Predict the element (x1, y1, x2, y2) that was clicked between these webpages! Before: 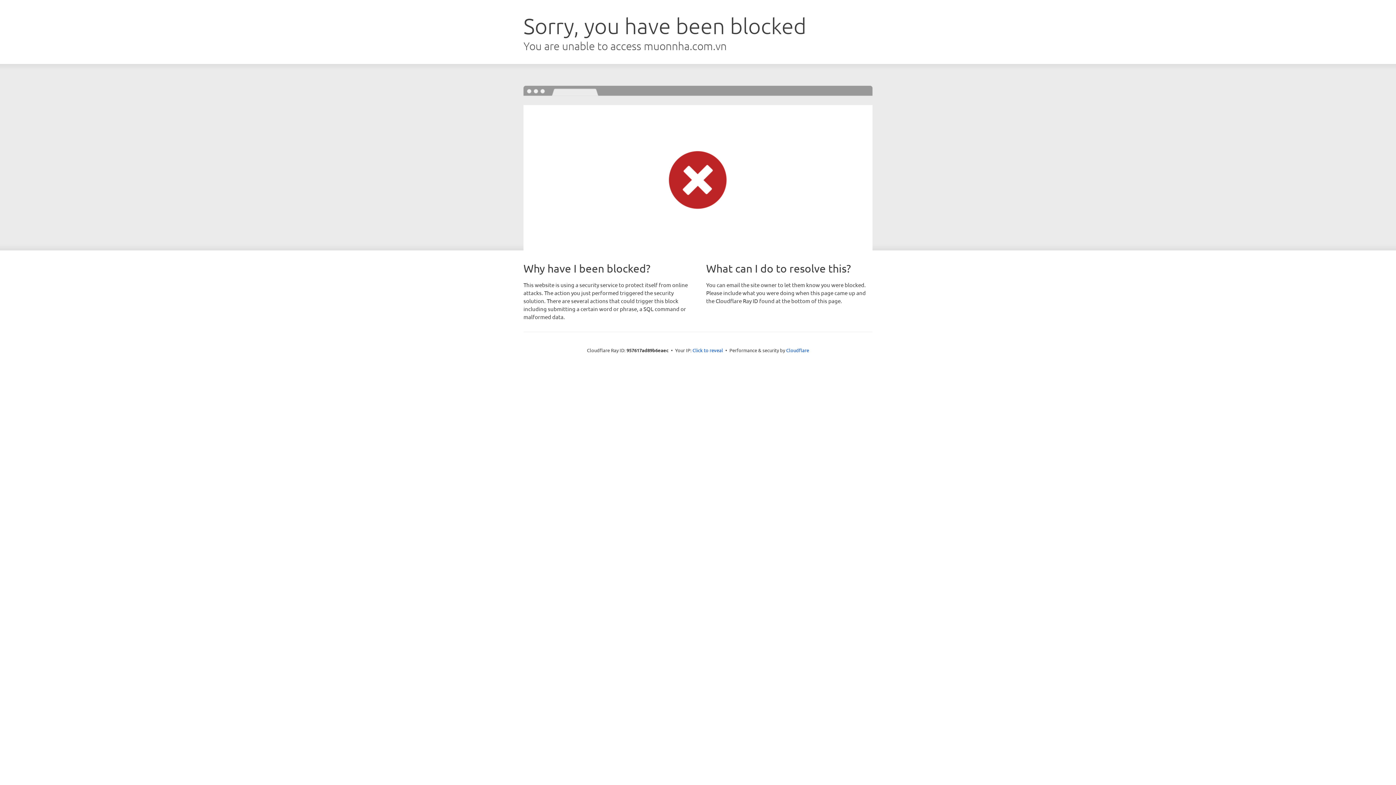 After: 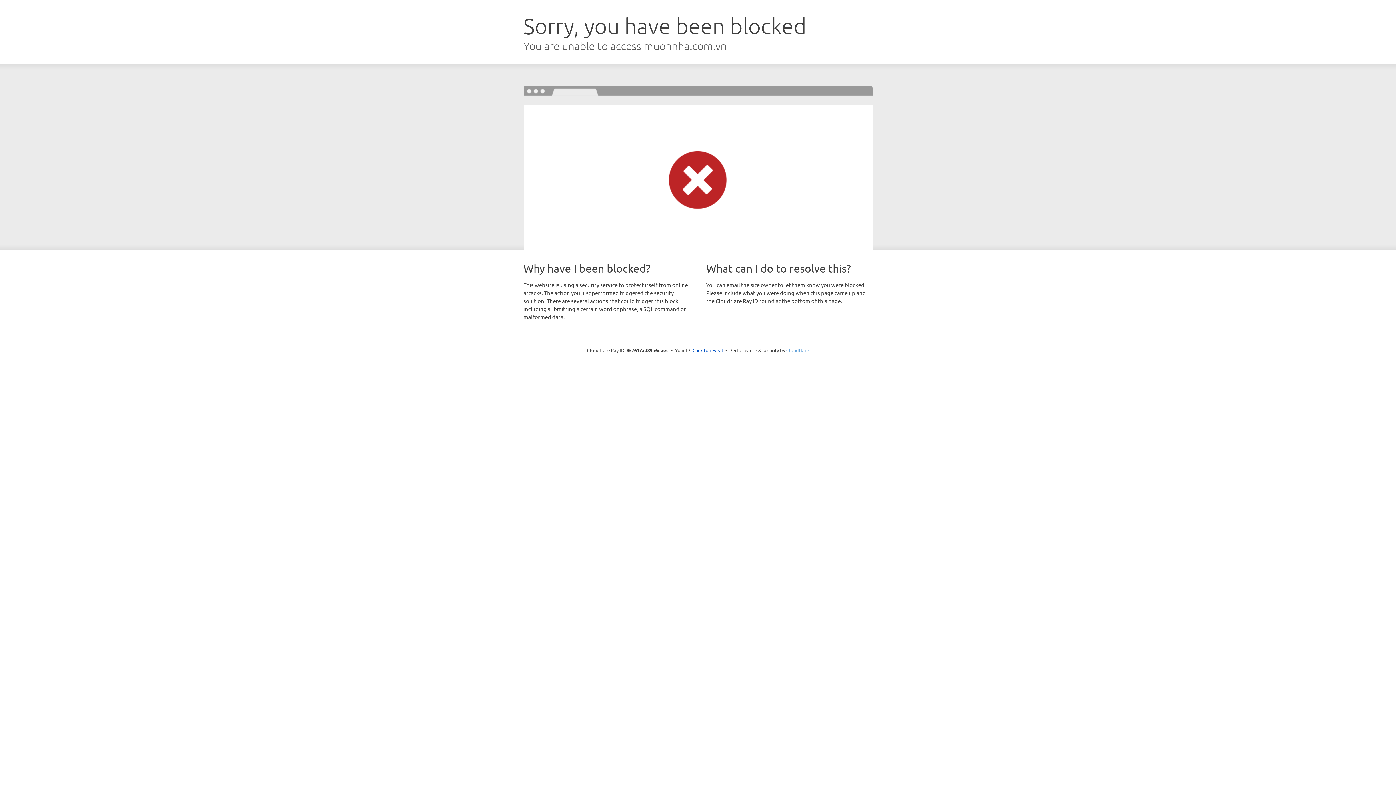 Action: label: Cloudflare bbox: (786, 347, 809, 353)